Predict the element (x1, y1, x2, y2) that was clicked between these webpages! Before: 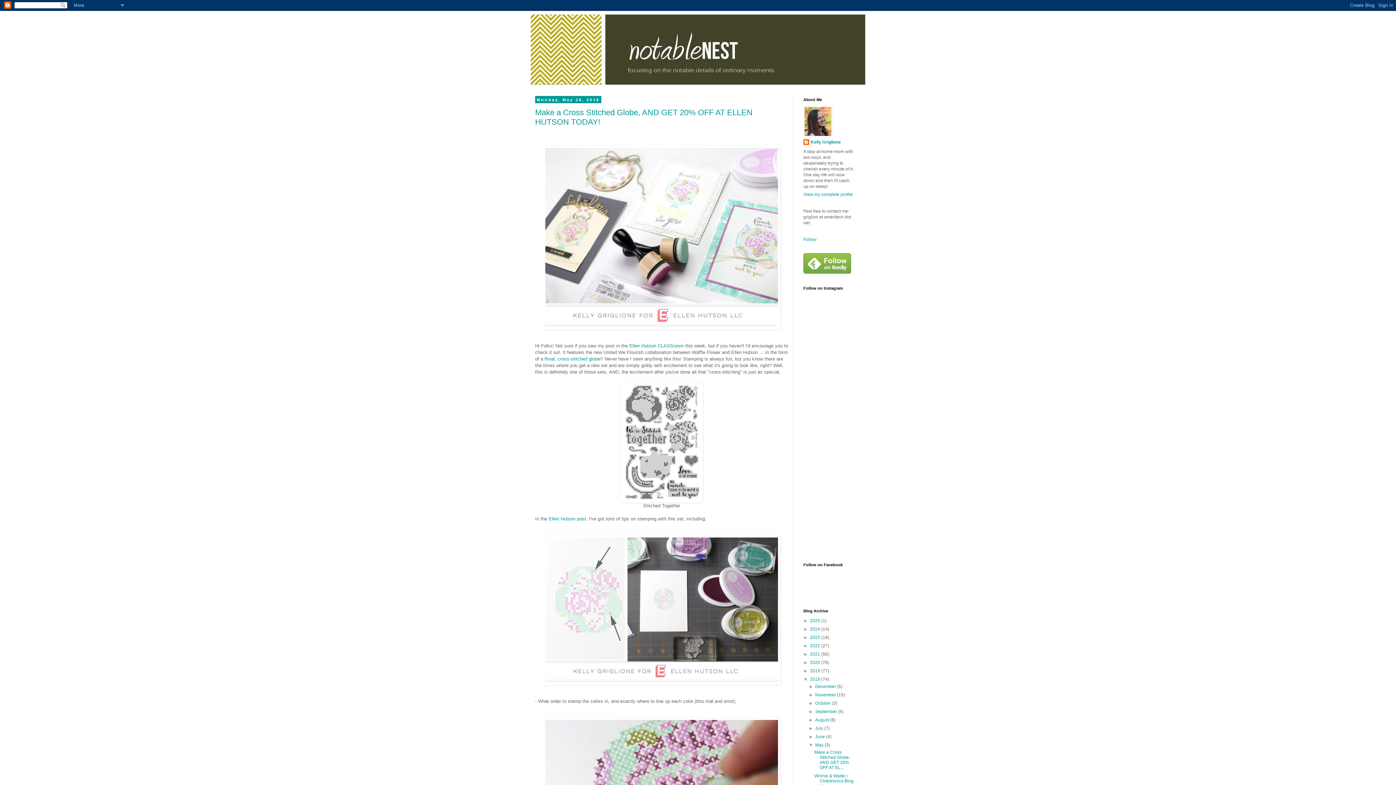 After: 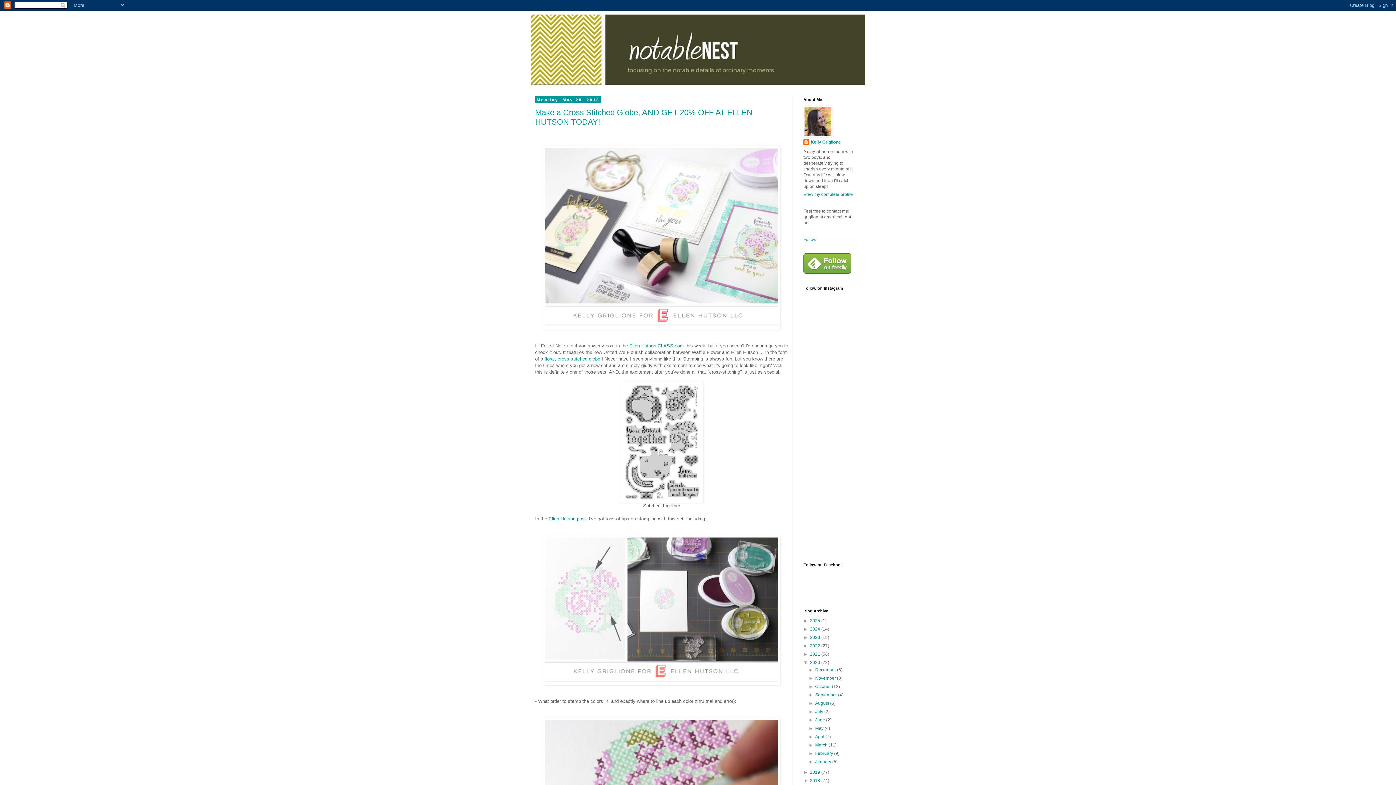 Action: bbox: (803, 660, 810, 665) label: ►  